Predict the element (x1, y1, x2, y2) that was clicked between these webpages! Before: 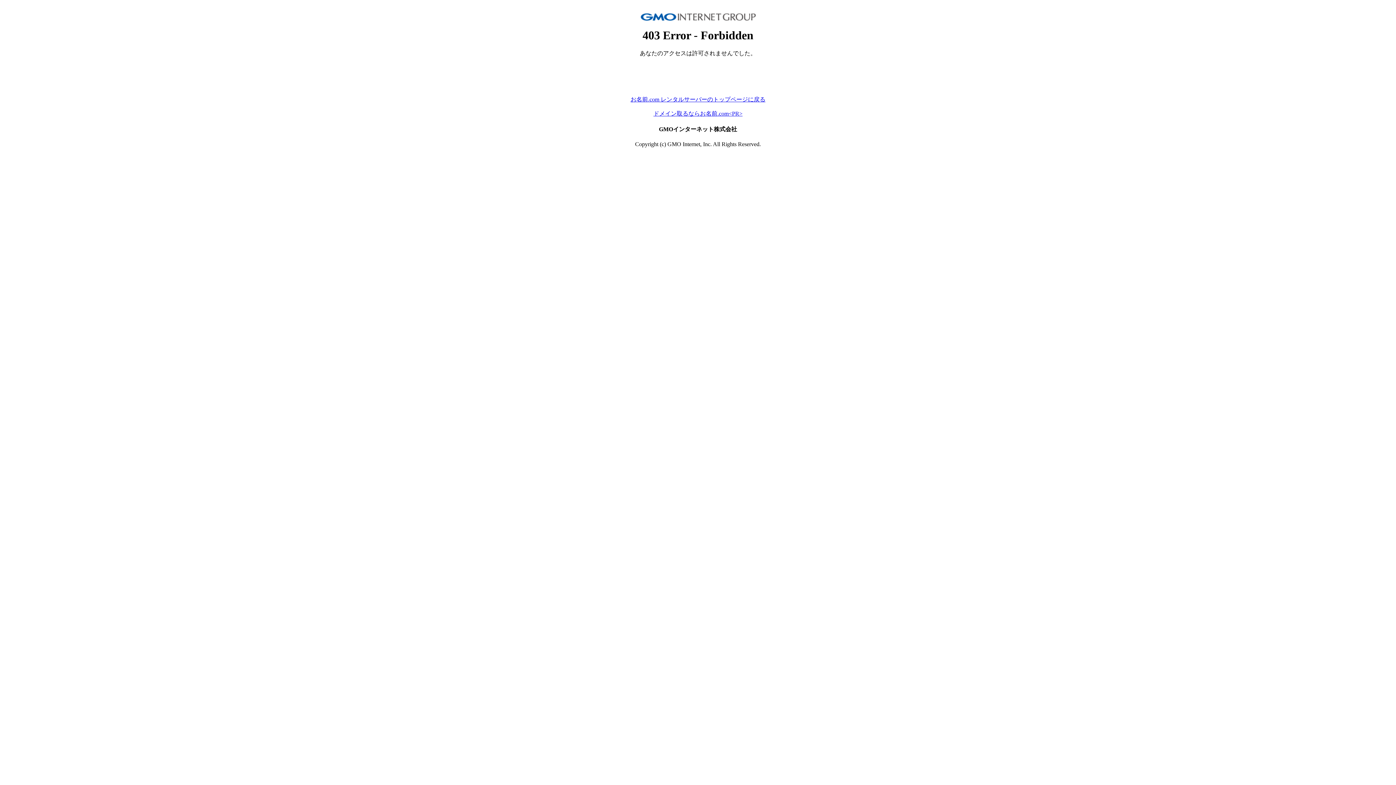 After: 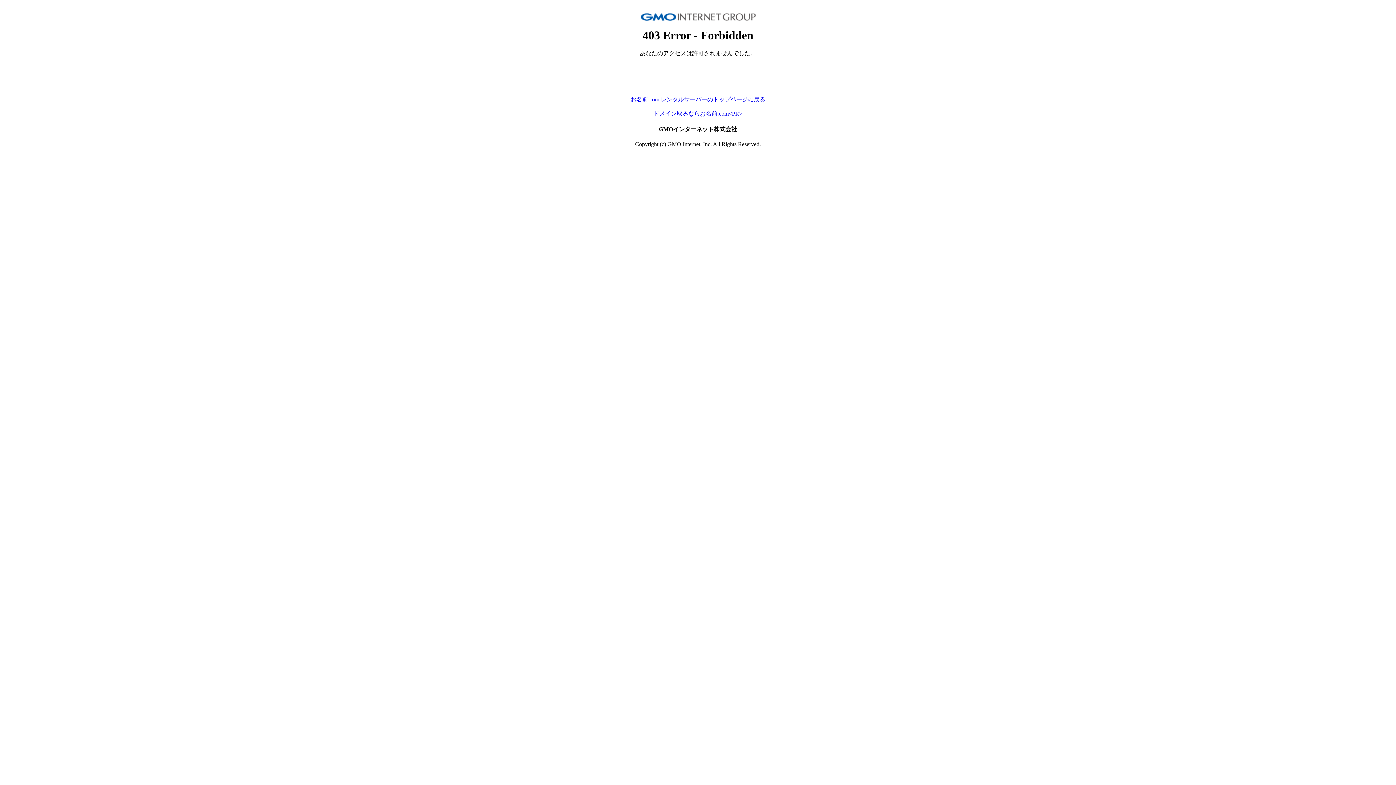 Action: bbox: (630, 96, 765, 102) label: お名前.com レンタルサーバーのトップページに戻る